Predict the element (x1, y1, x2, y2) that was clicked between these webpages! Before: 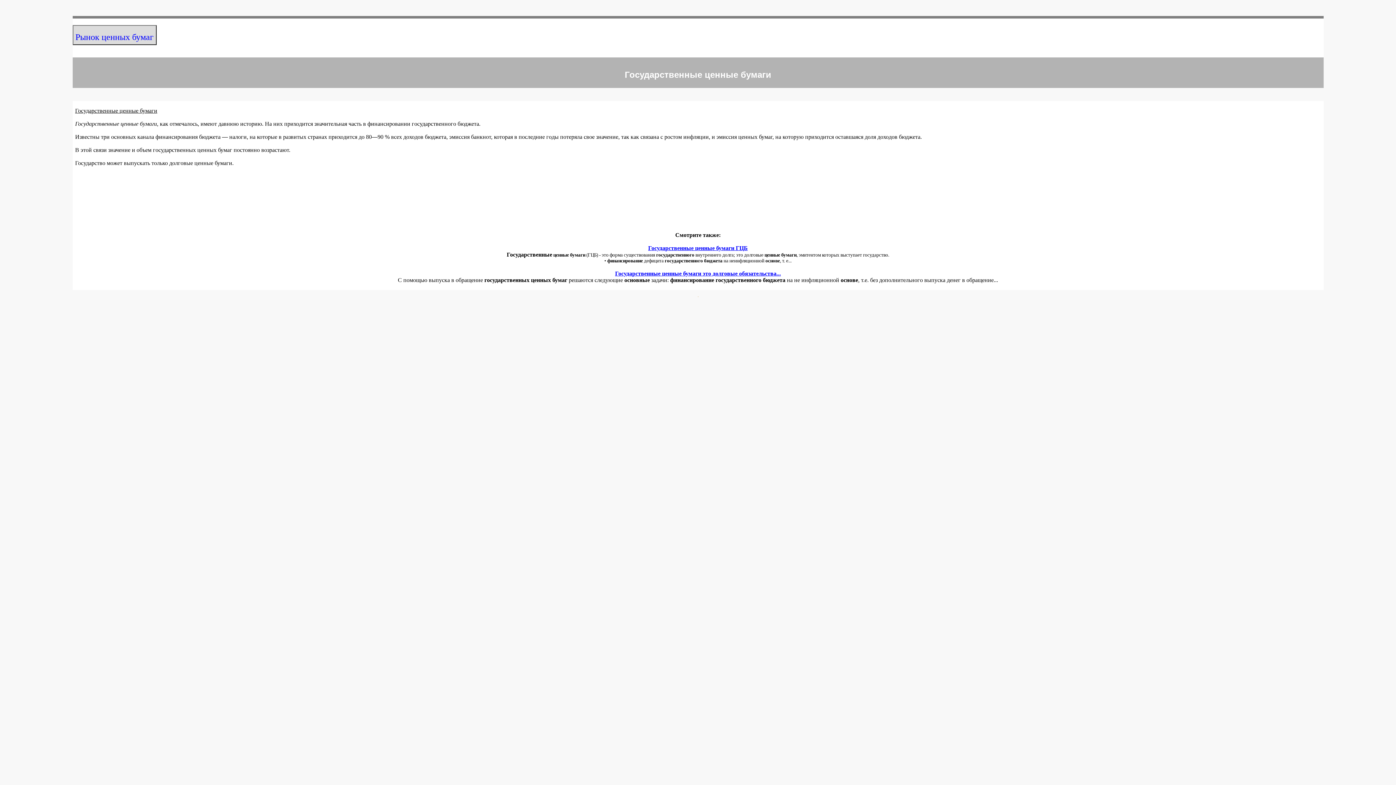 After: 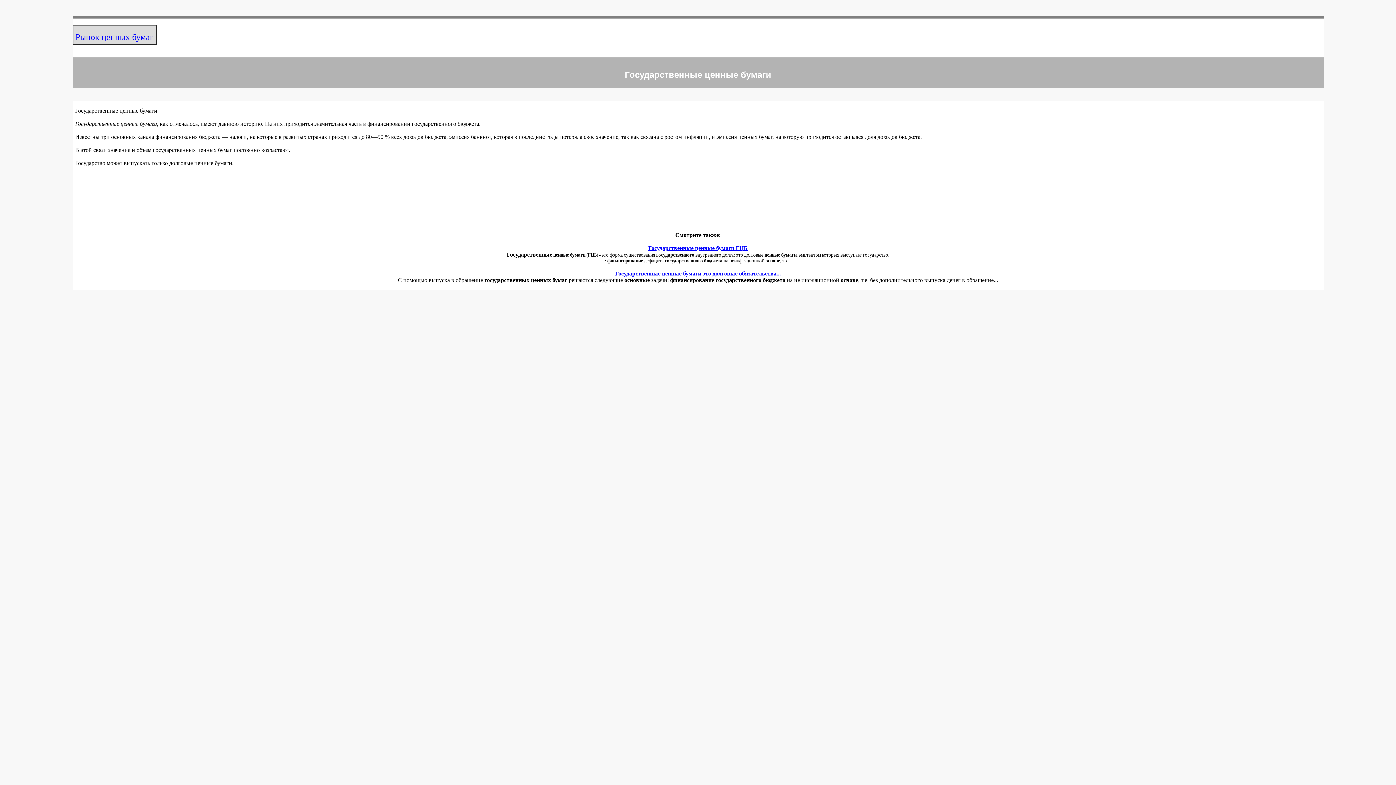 Action: bbox: (648, 245, 748, 251) label: Государственные ценные бумаги ГЦБ